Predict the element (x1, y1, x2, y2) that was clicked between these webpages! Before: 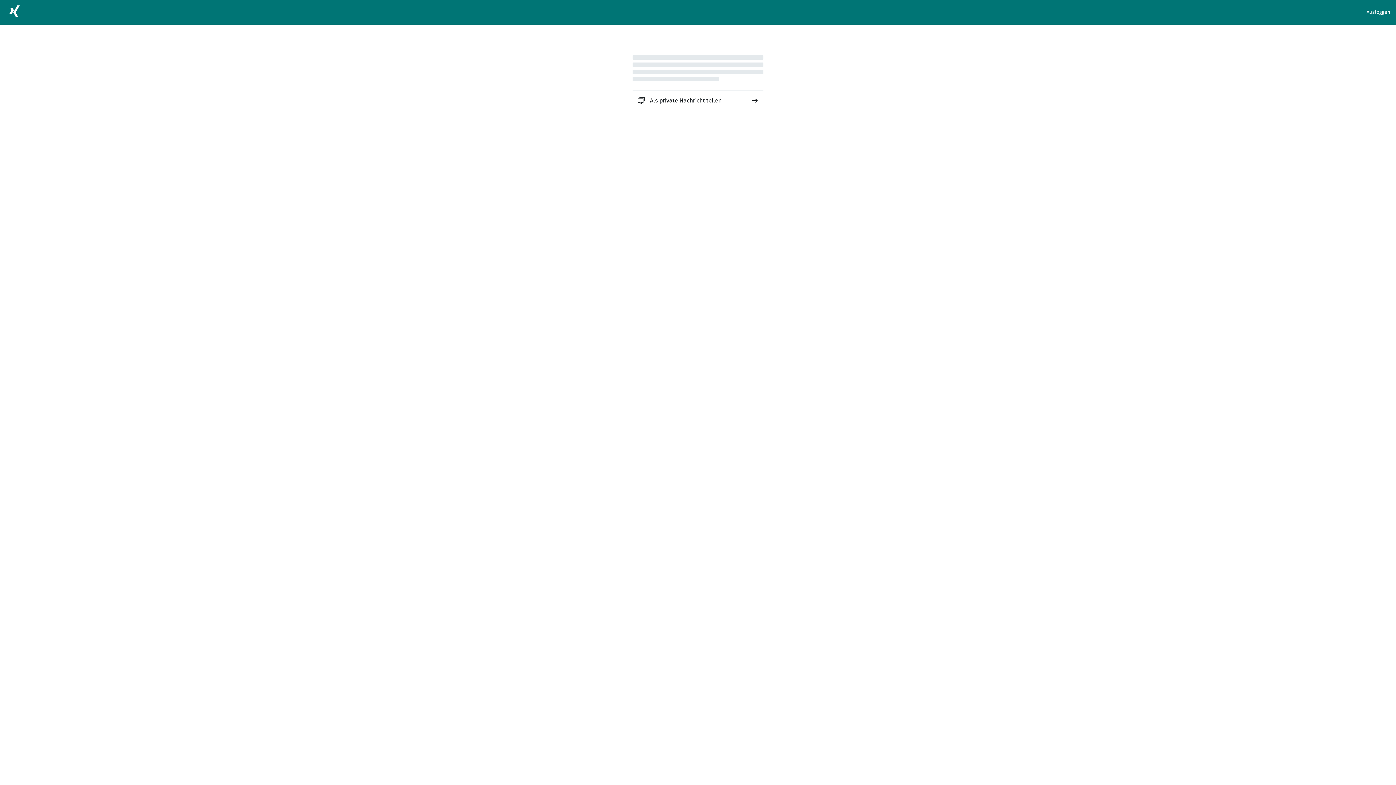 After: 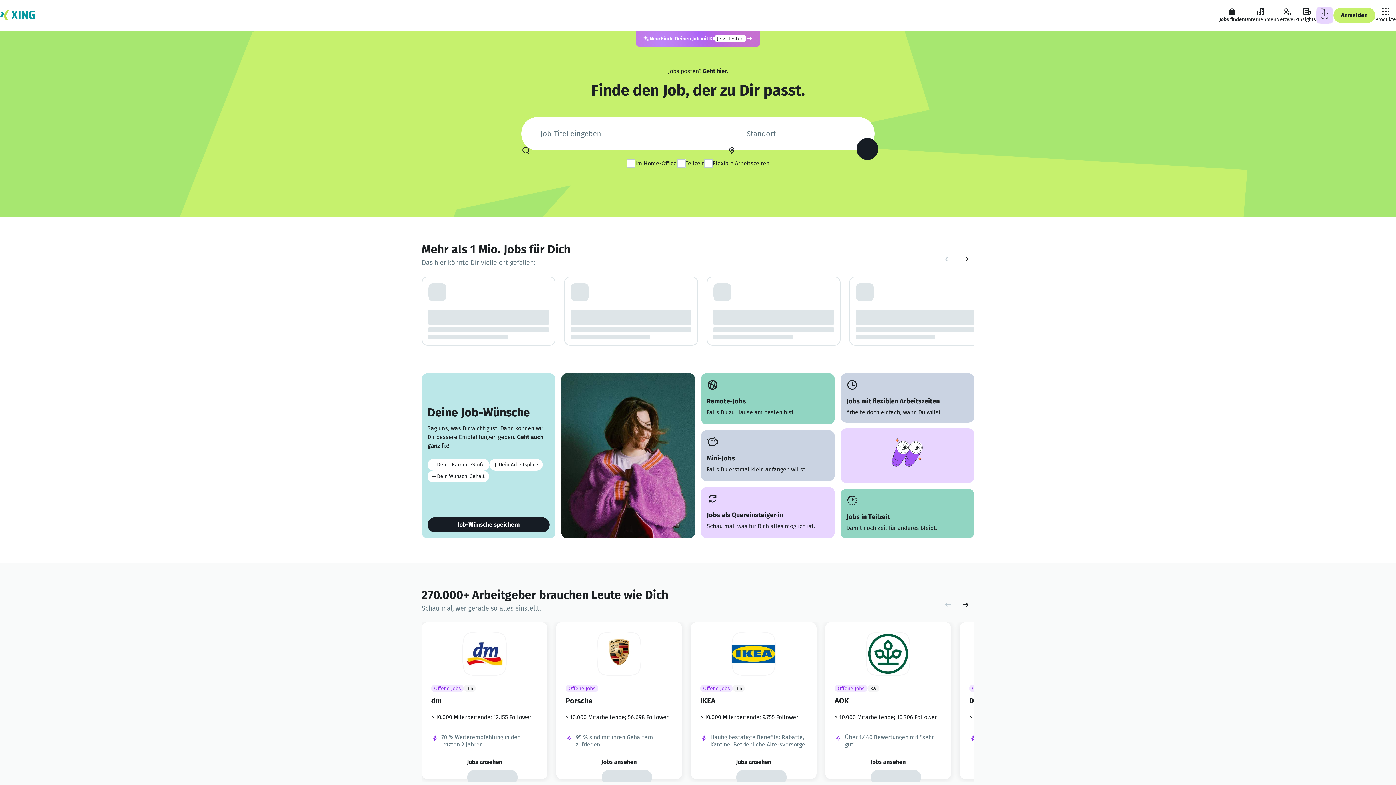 Action: bbox: (5, 2, 23, 22)